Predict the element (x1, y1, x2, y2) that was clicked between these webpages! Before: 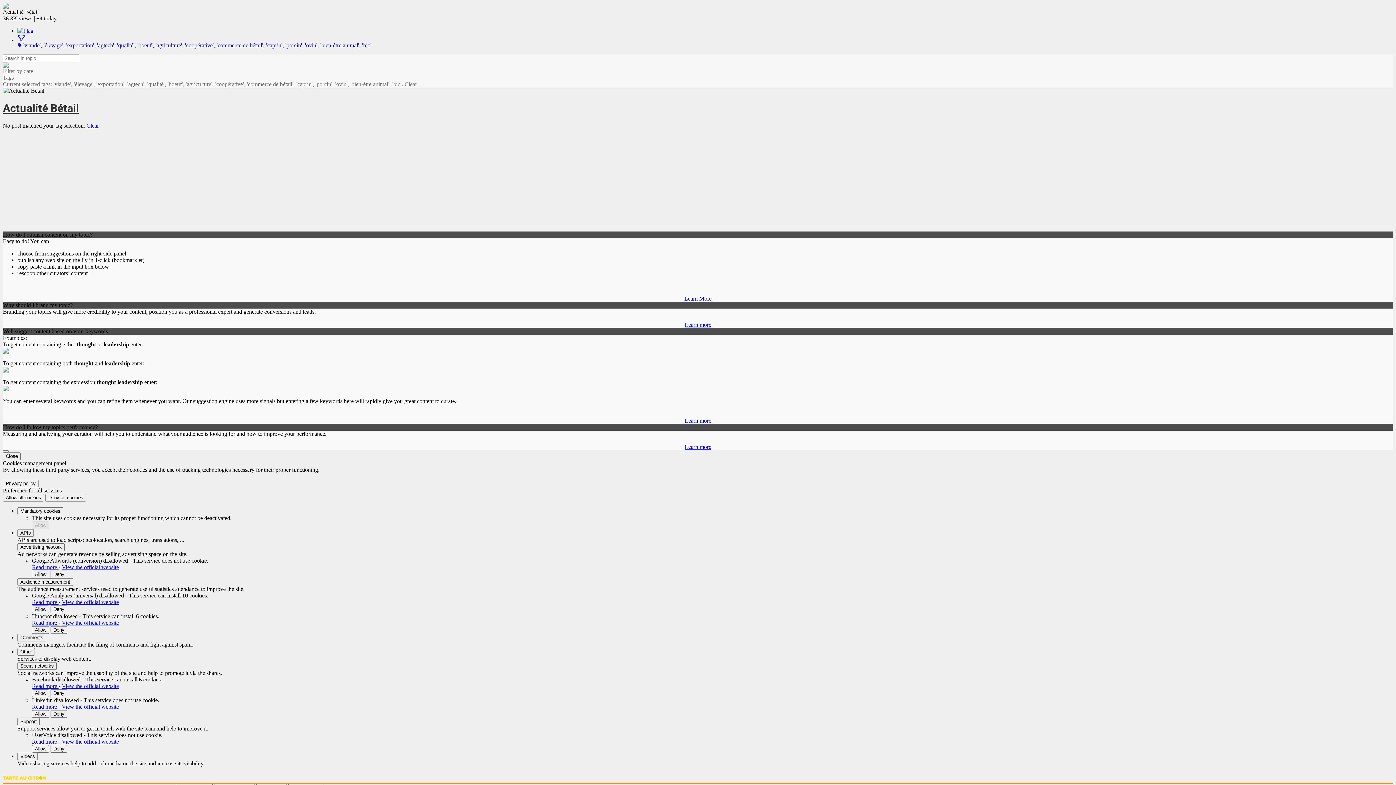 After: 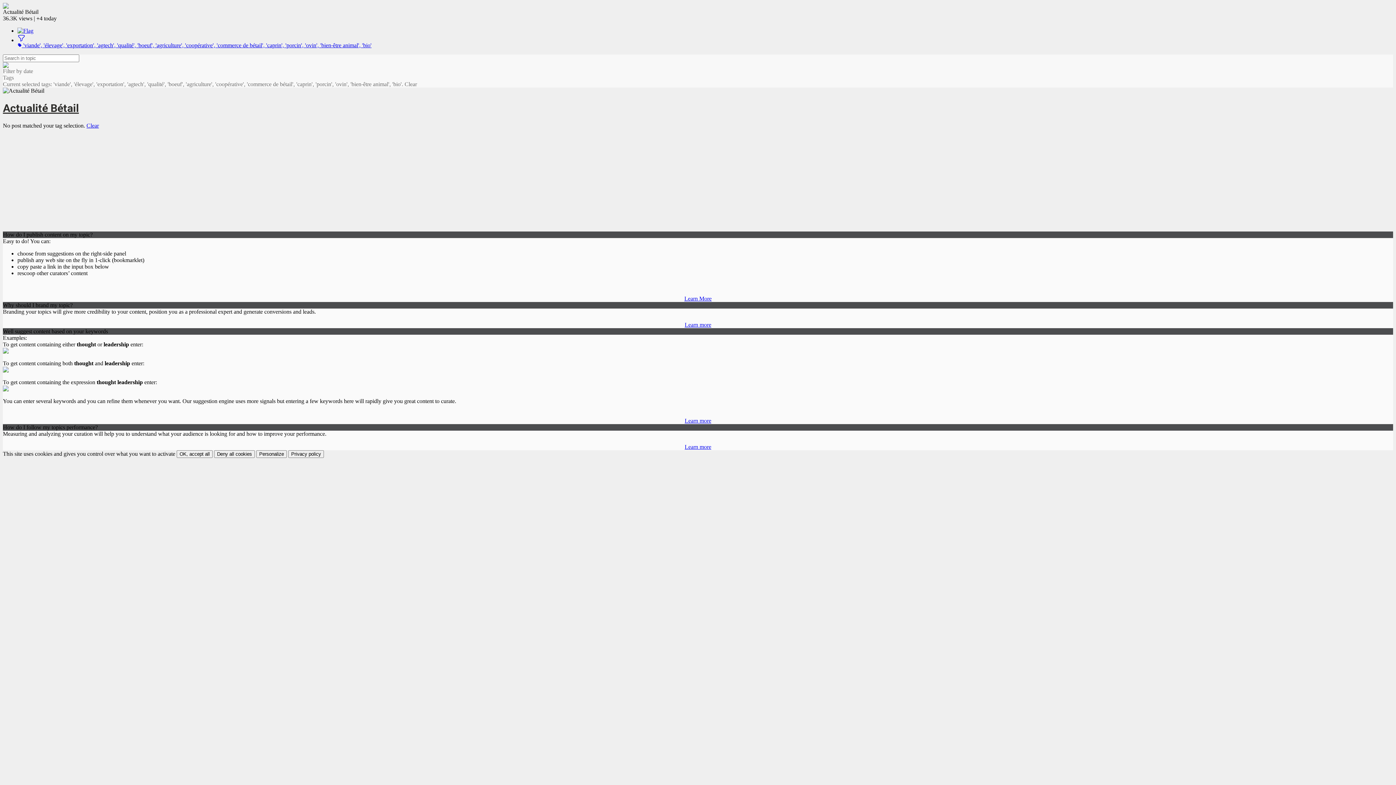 Action: bbox: (2, 450, 8, 452) label: Close